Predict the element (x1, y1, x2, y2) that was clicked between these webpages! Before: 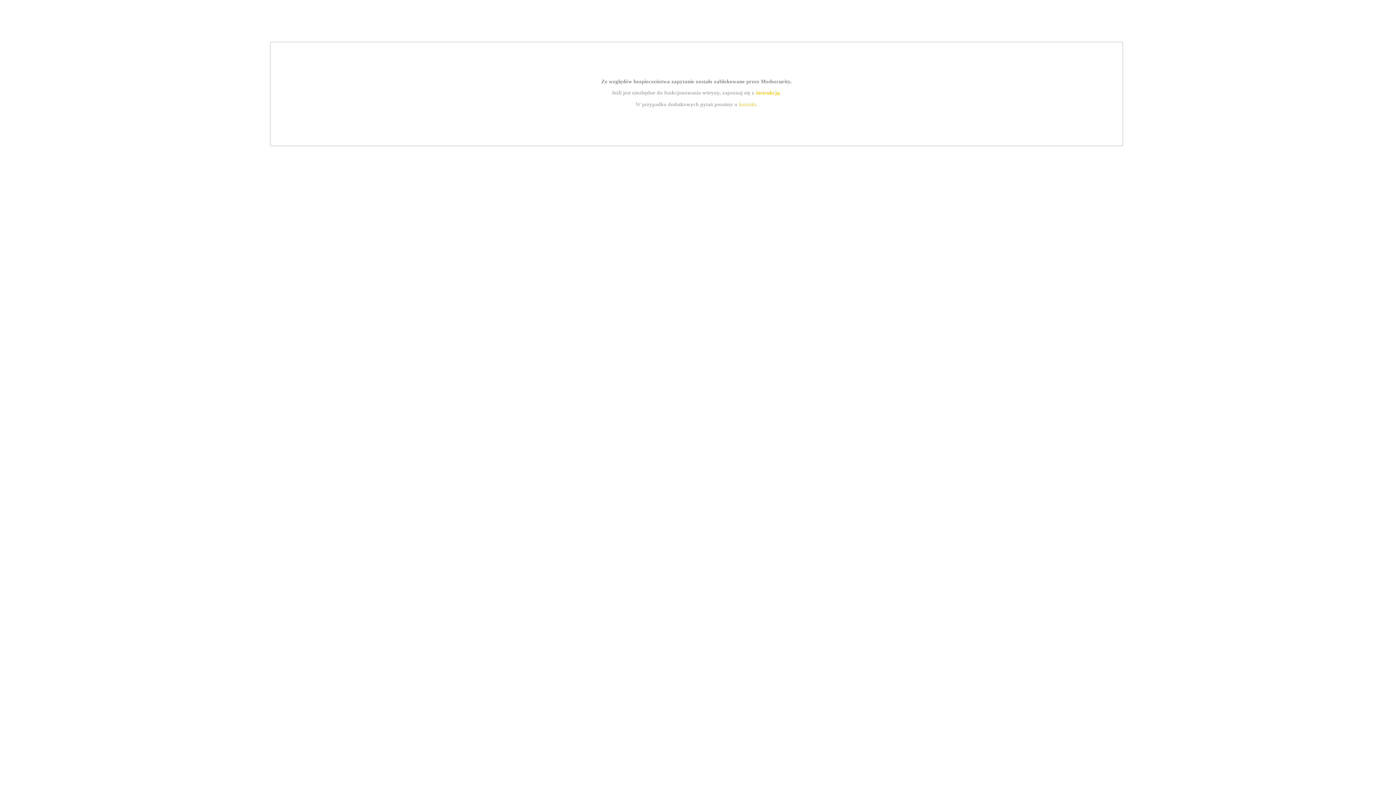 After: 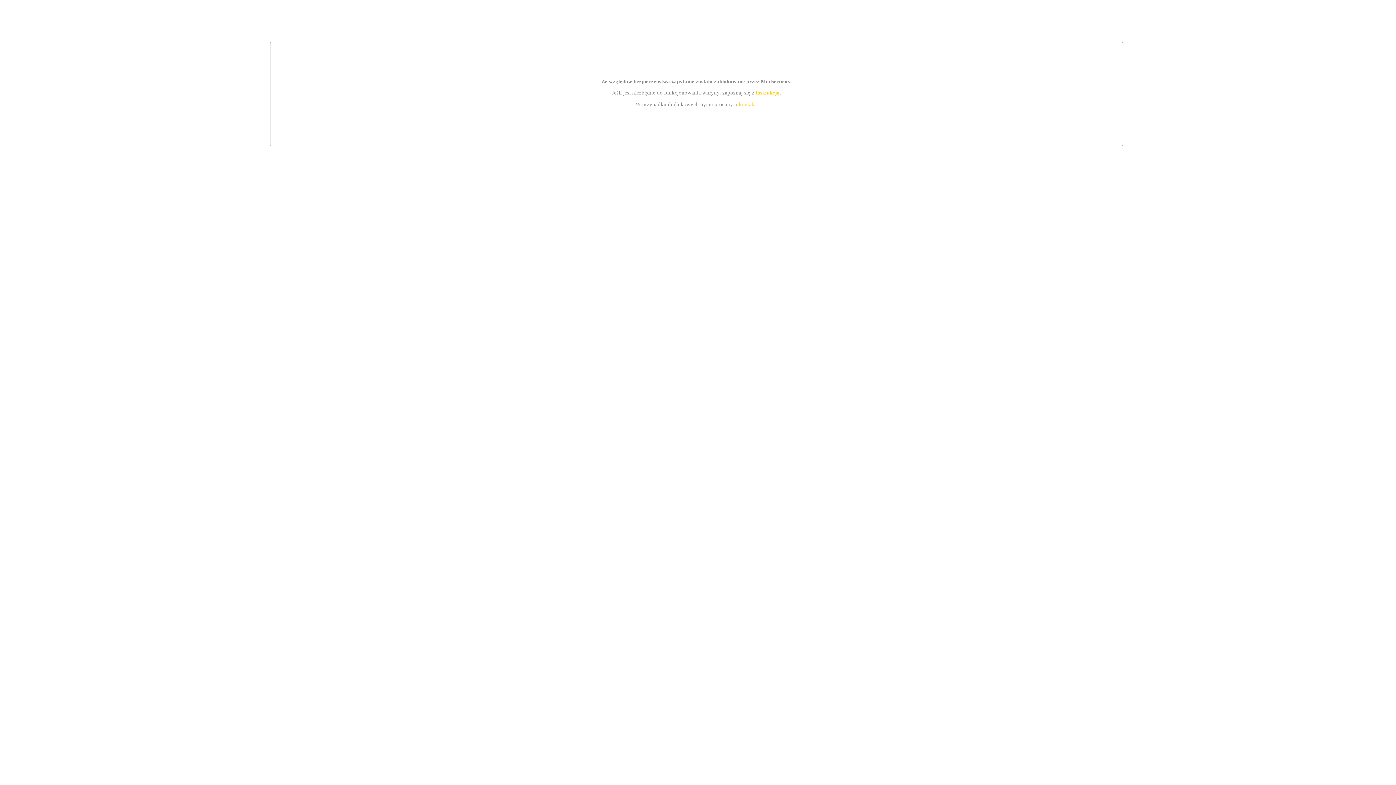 Action: bbox: (755, 89, 779, 95) label: instrukcją